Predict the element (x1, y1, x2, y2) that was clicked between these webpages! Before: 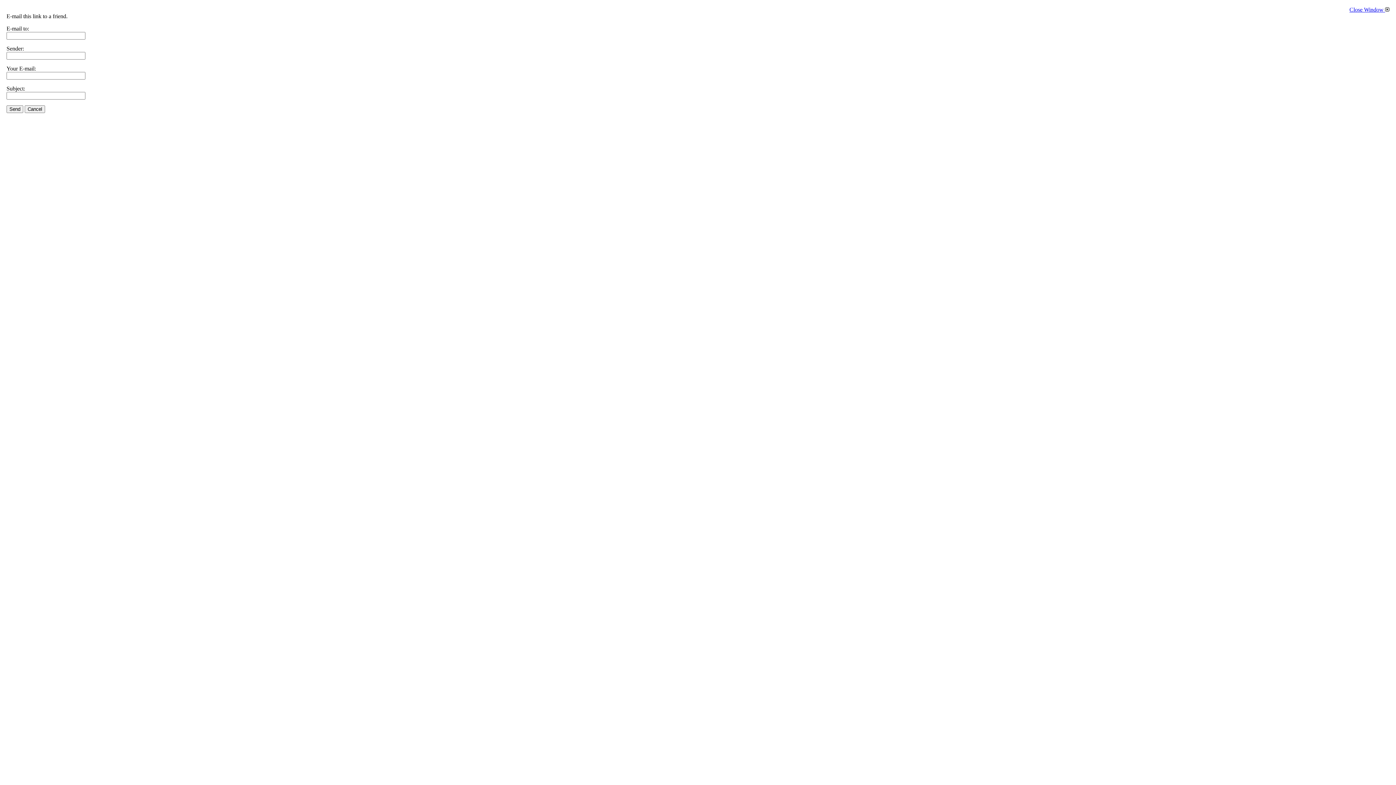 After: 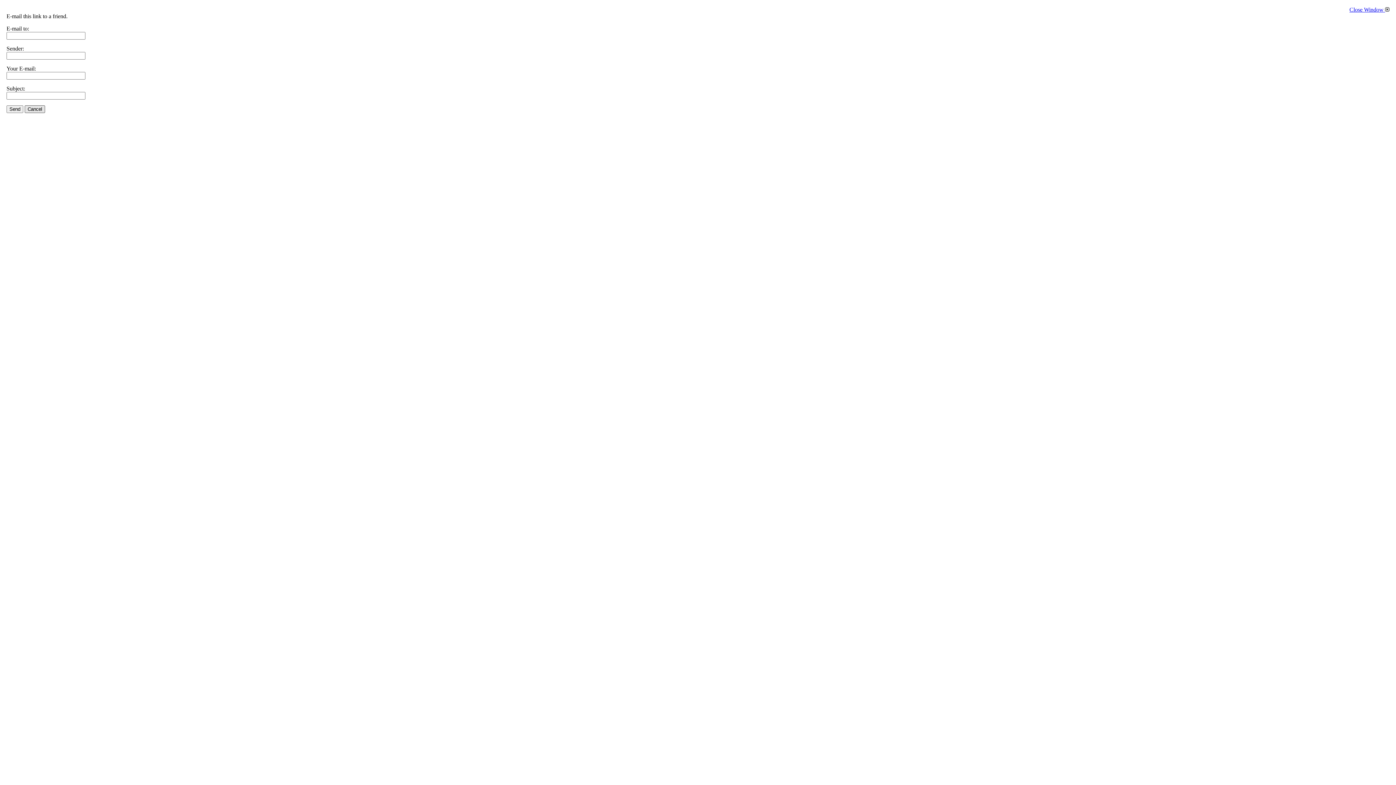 Action: label: Cancel bbox: (24, 105, 45, 113)